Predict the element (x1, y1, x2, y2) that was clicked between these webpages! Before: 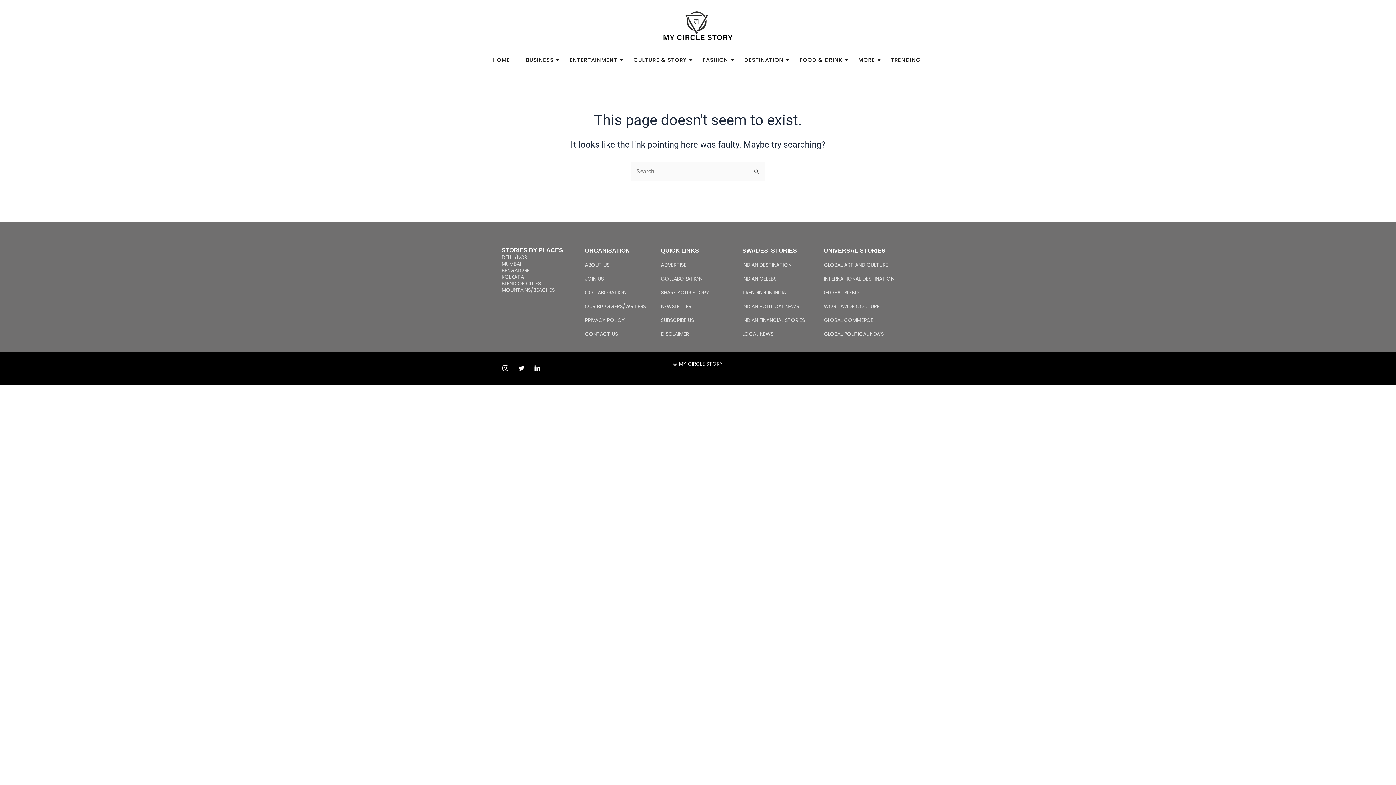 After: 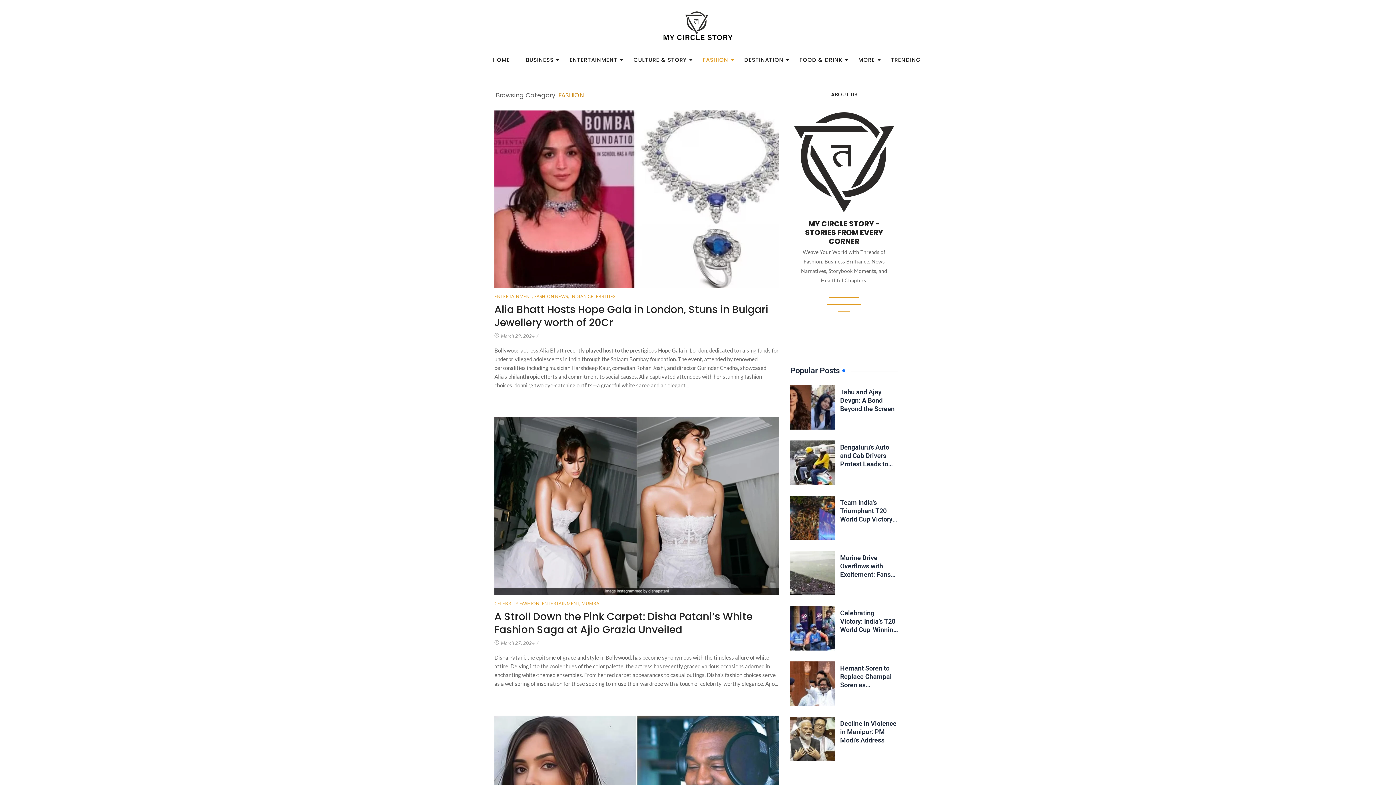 Action: label: FASHION bbox: (698, 52, 732, 67)